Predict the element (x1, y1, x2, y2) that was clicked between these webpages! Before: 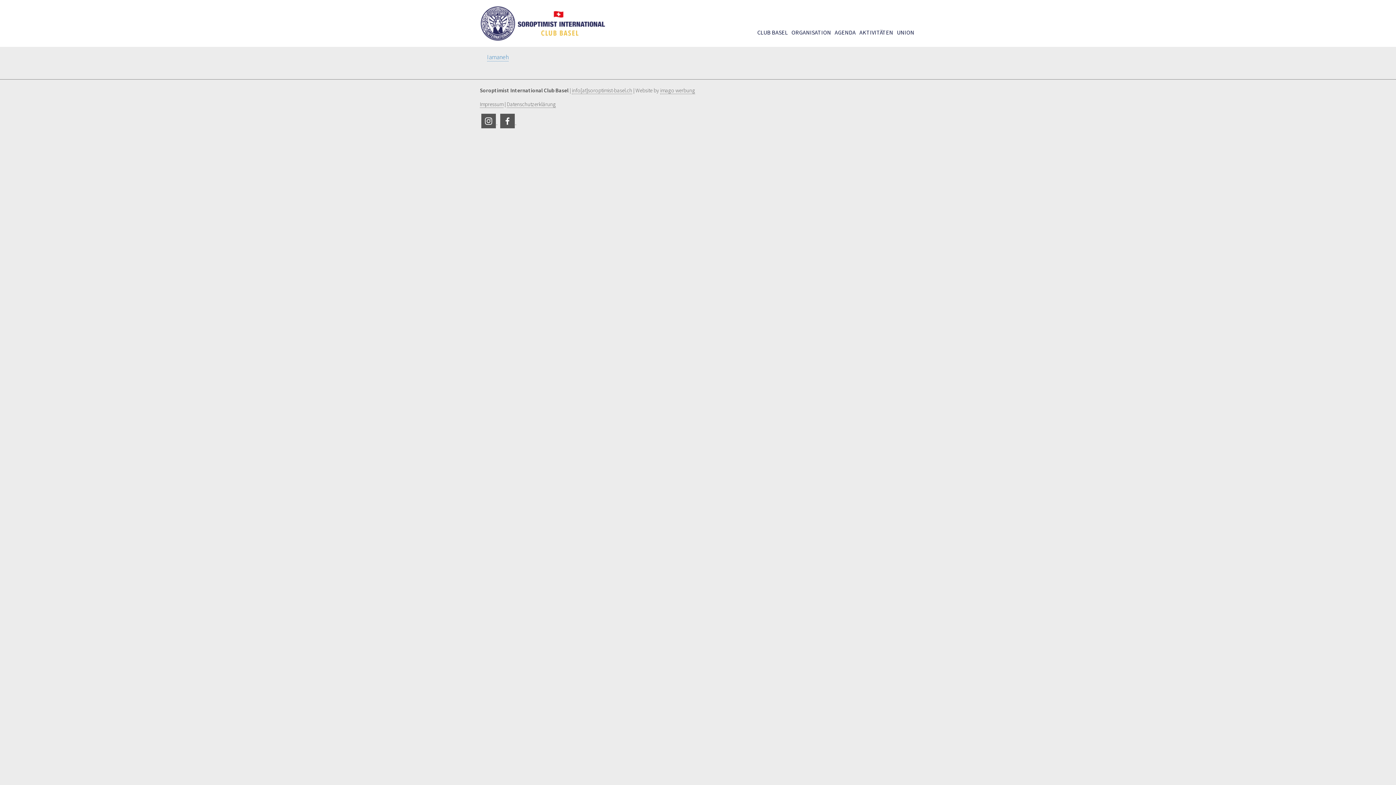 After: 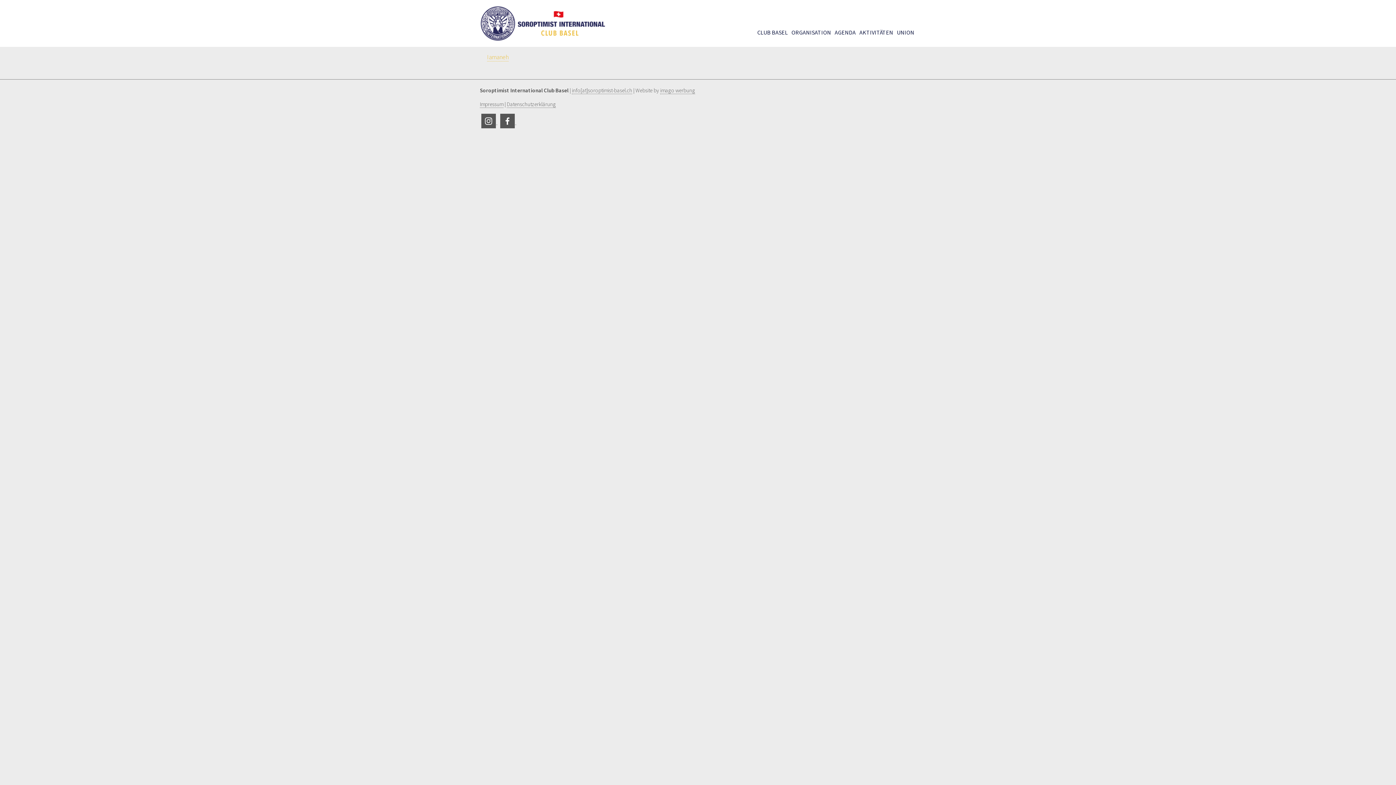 Action: bbox: (487, 53, 508, 61) label: Iamaneh